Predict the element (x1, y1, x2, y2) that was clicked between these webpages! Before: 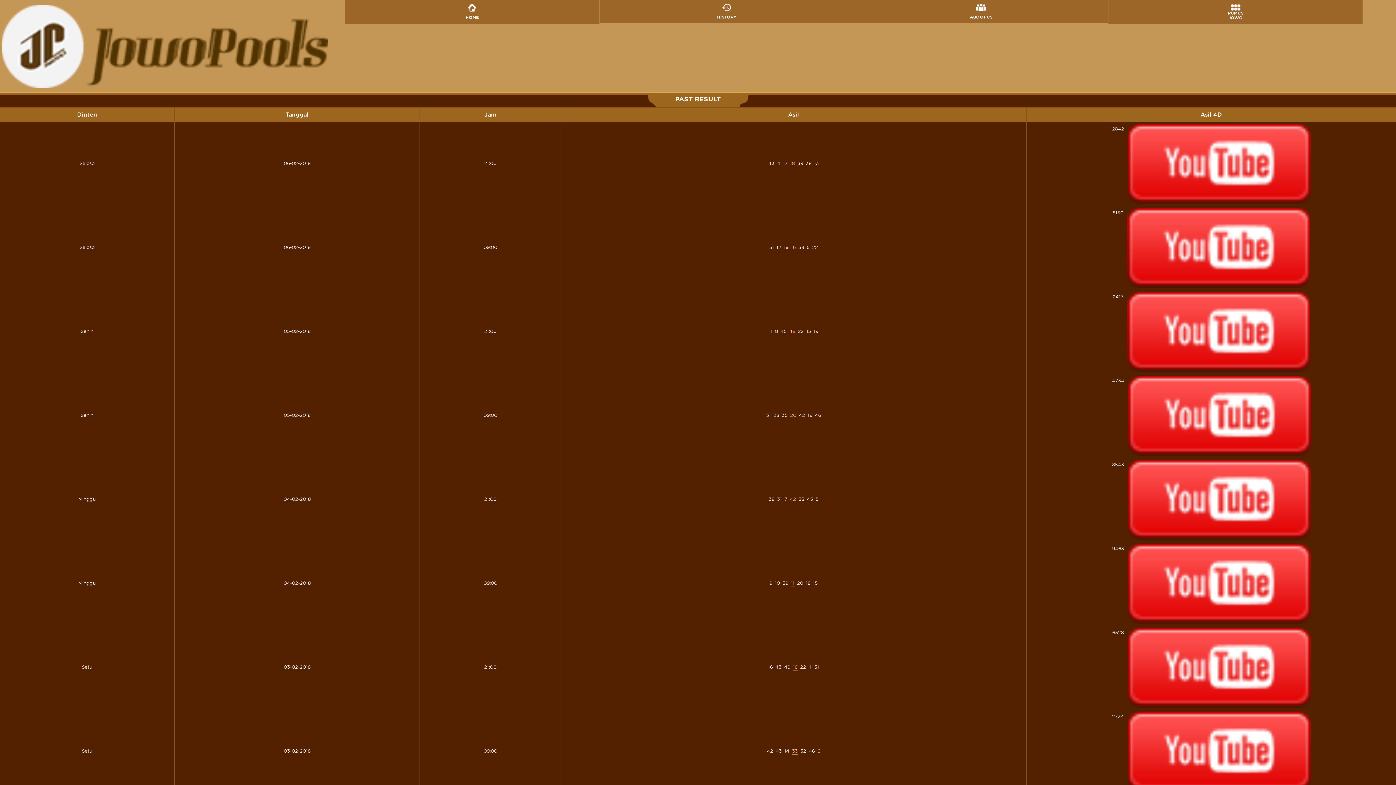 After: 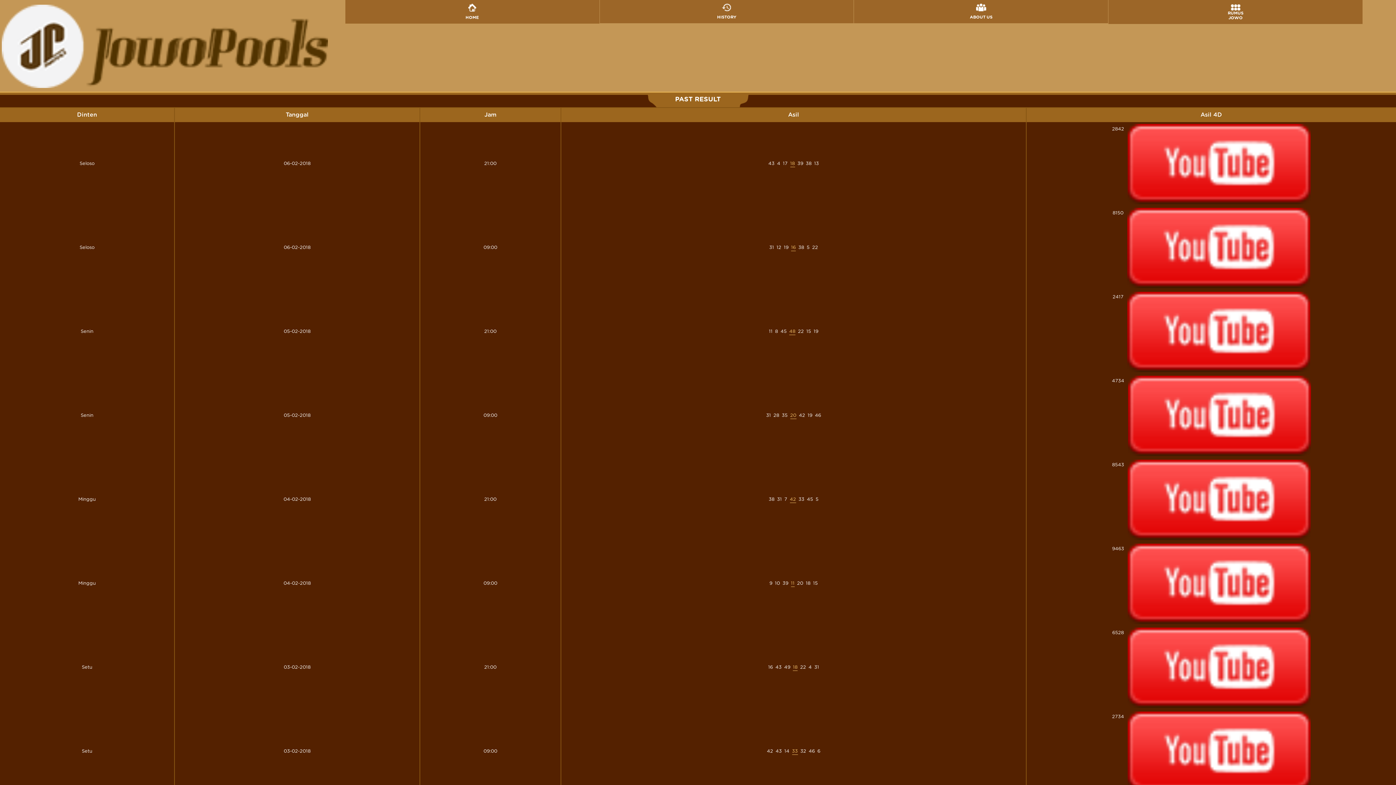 Action: bbox: (1127, 704, 1310, 709)